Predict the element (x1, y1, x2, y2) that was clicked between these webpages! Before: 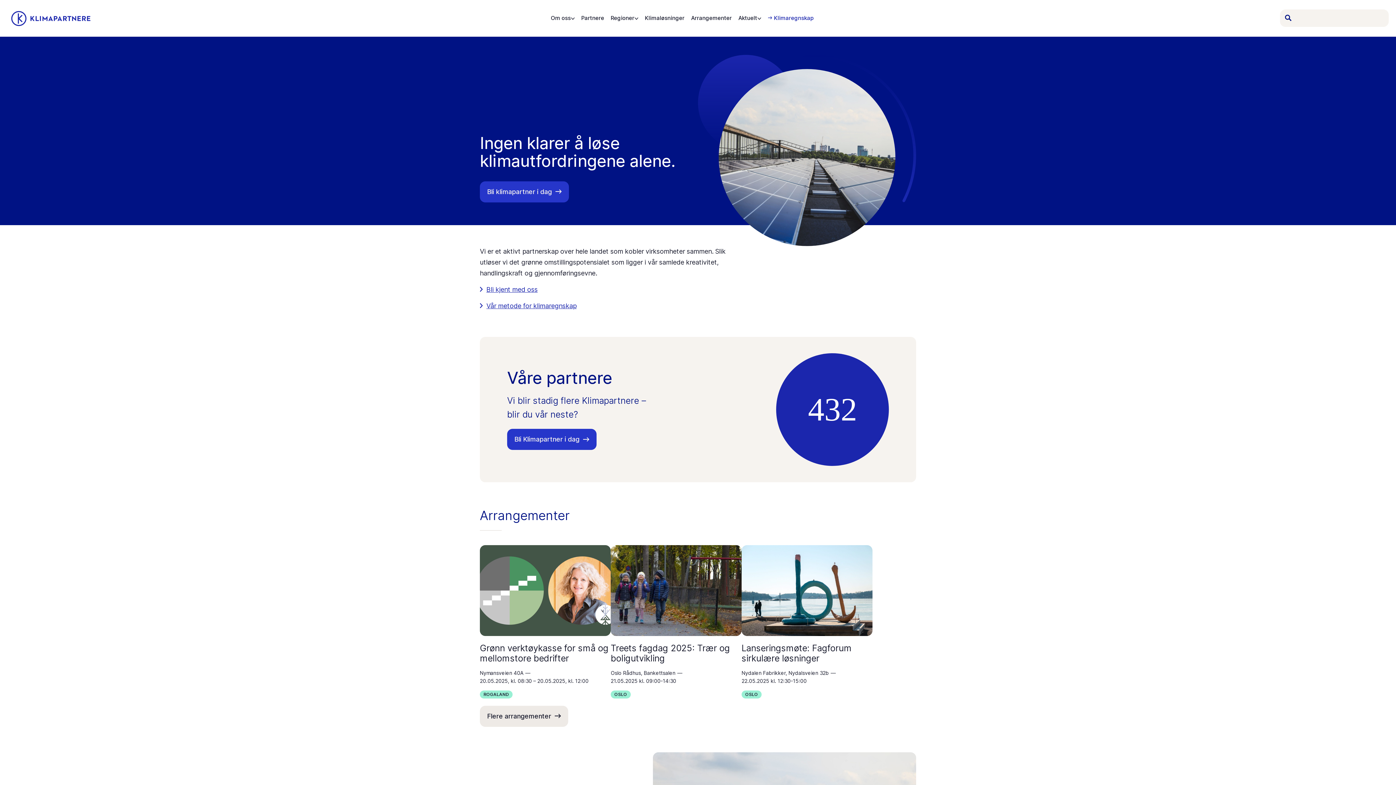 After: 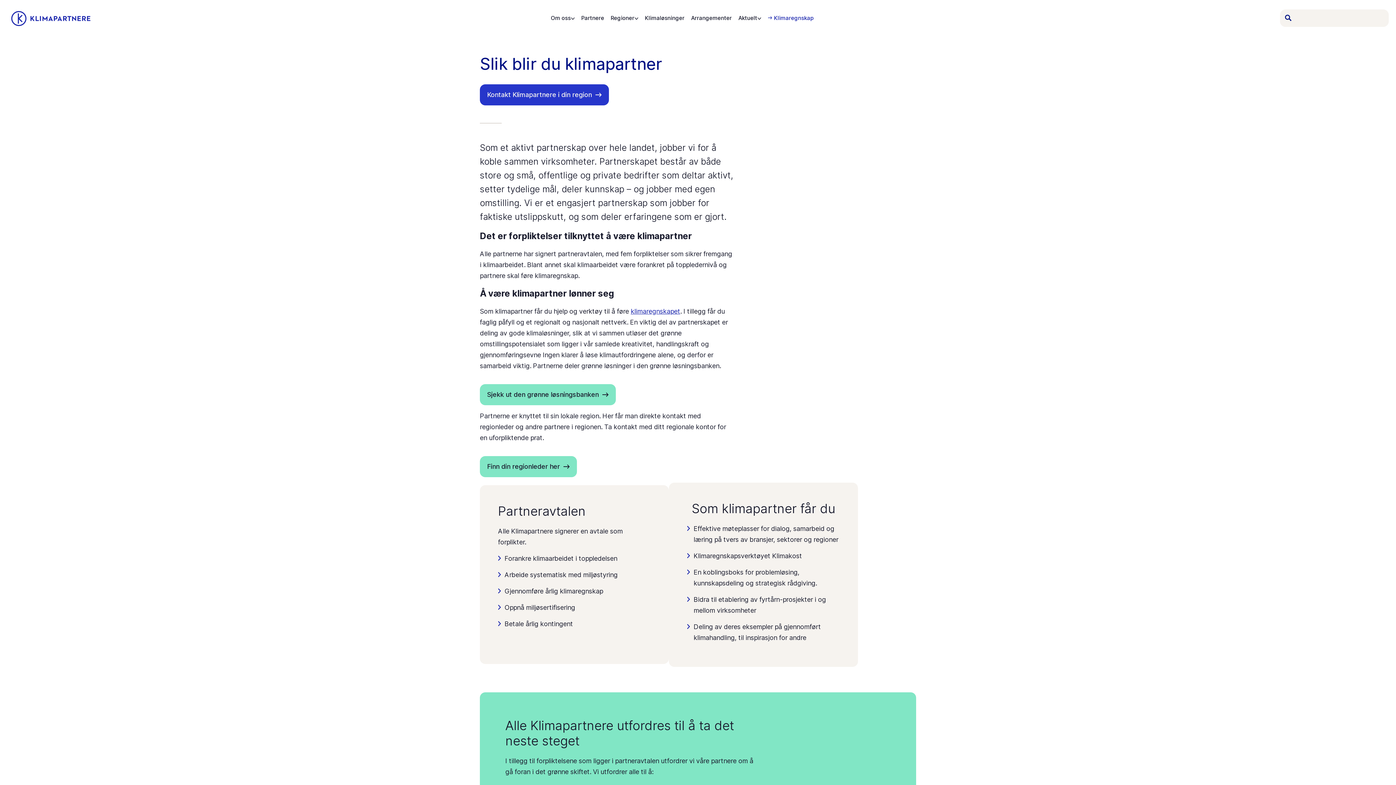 Action: bbox: (507, 429, 596, 450) label: Bli Klimapartner i dag